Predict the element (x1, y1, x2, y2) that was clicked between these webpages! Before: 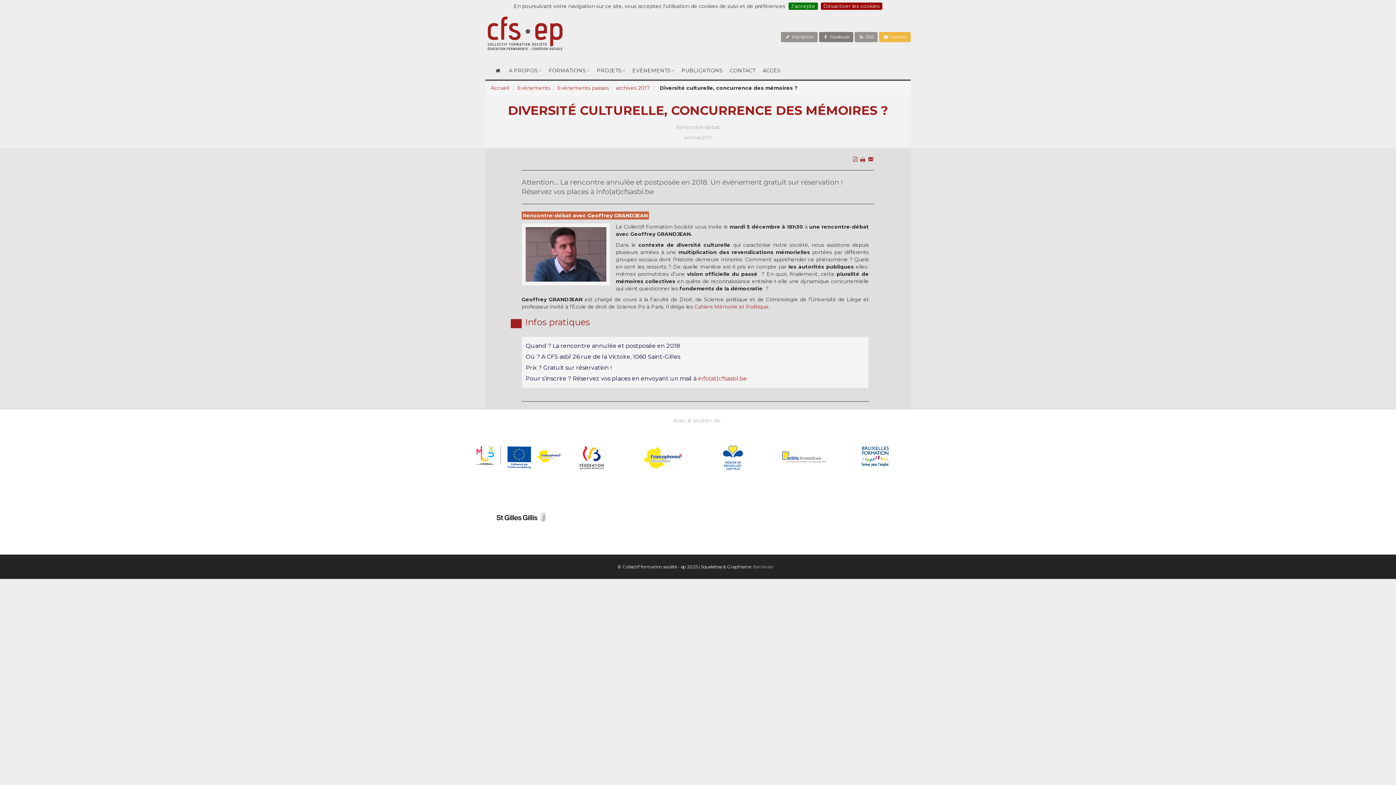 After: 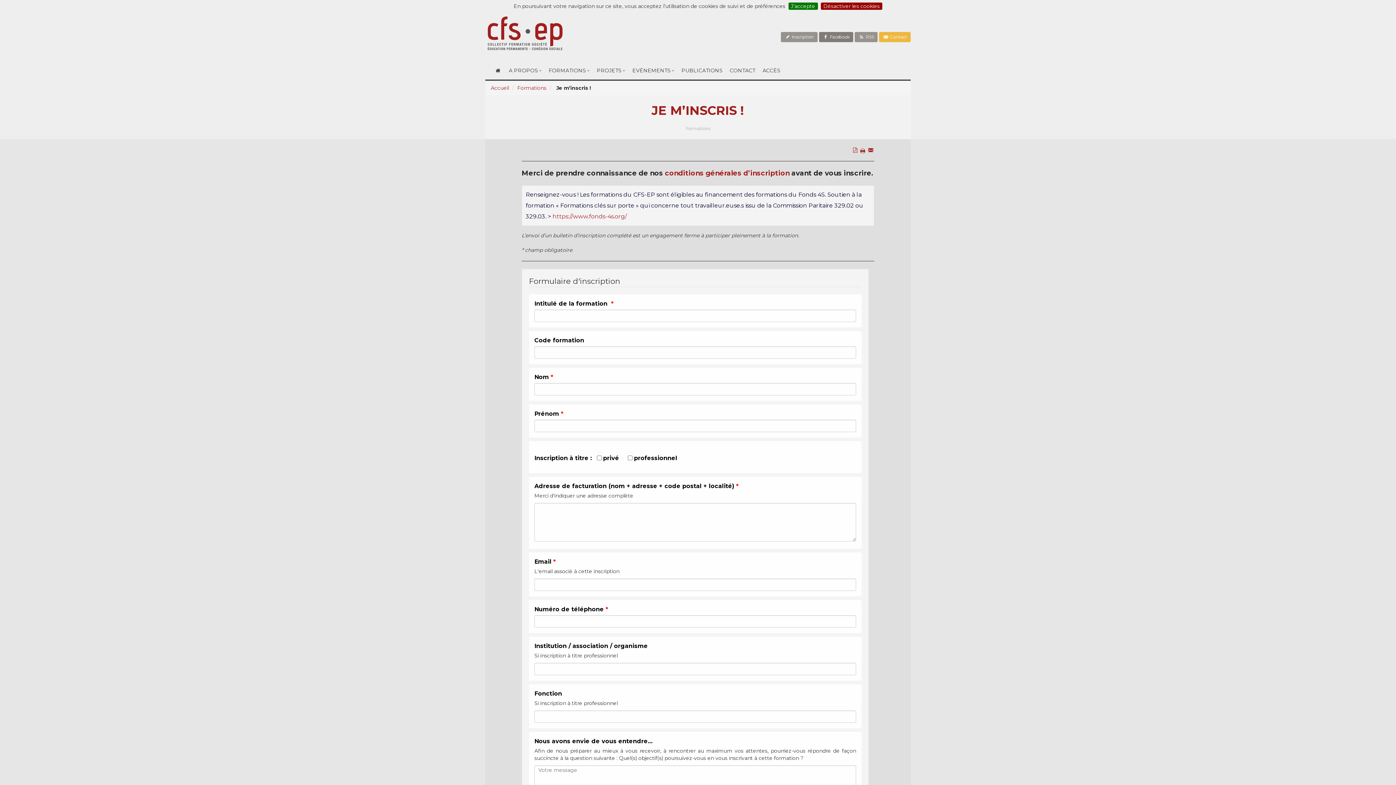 Action: bbox: (781, 32, 817, 42) label:  Inscription